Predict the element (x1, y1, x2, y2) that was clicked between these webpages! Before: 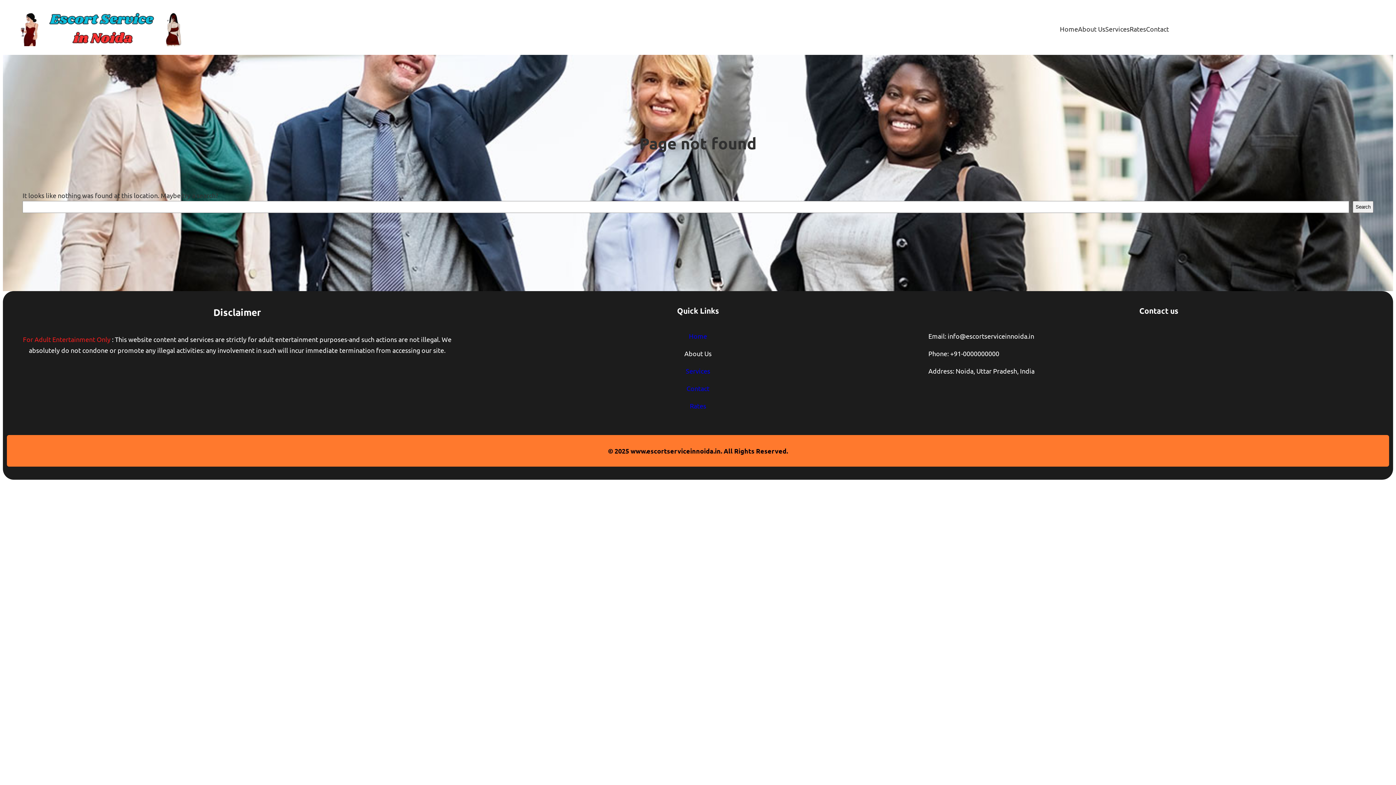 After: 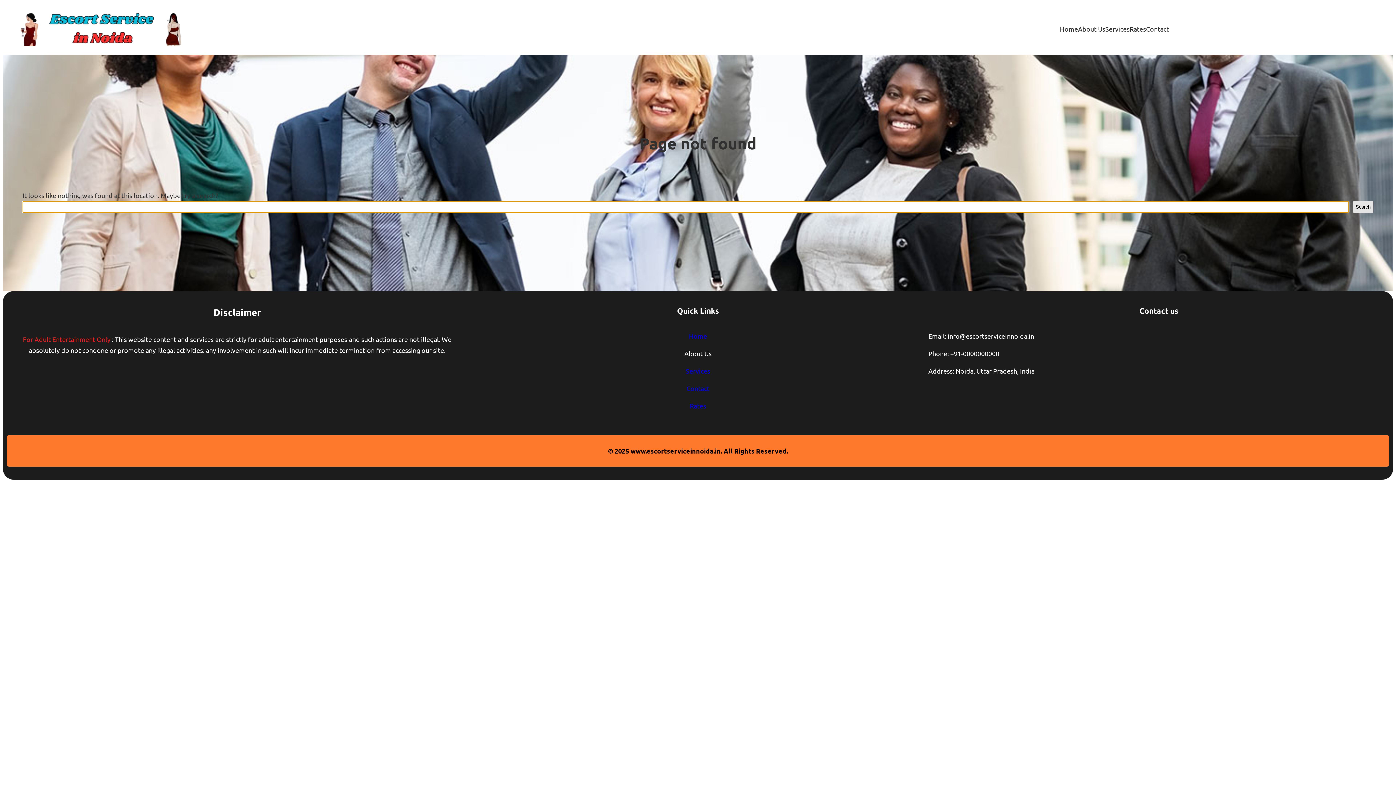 Action: bbox: (1353, 201, 1373, 213) label: Search